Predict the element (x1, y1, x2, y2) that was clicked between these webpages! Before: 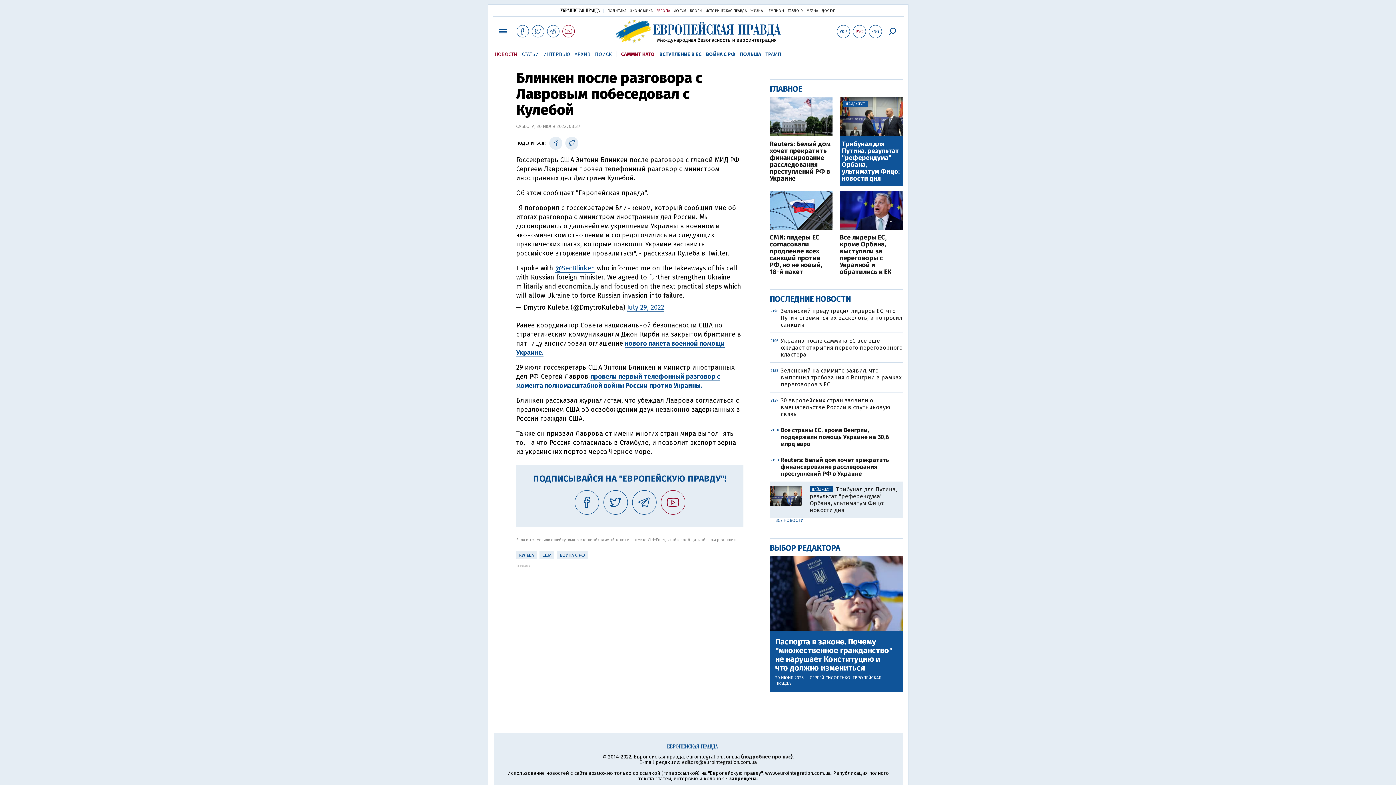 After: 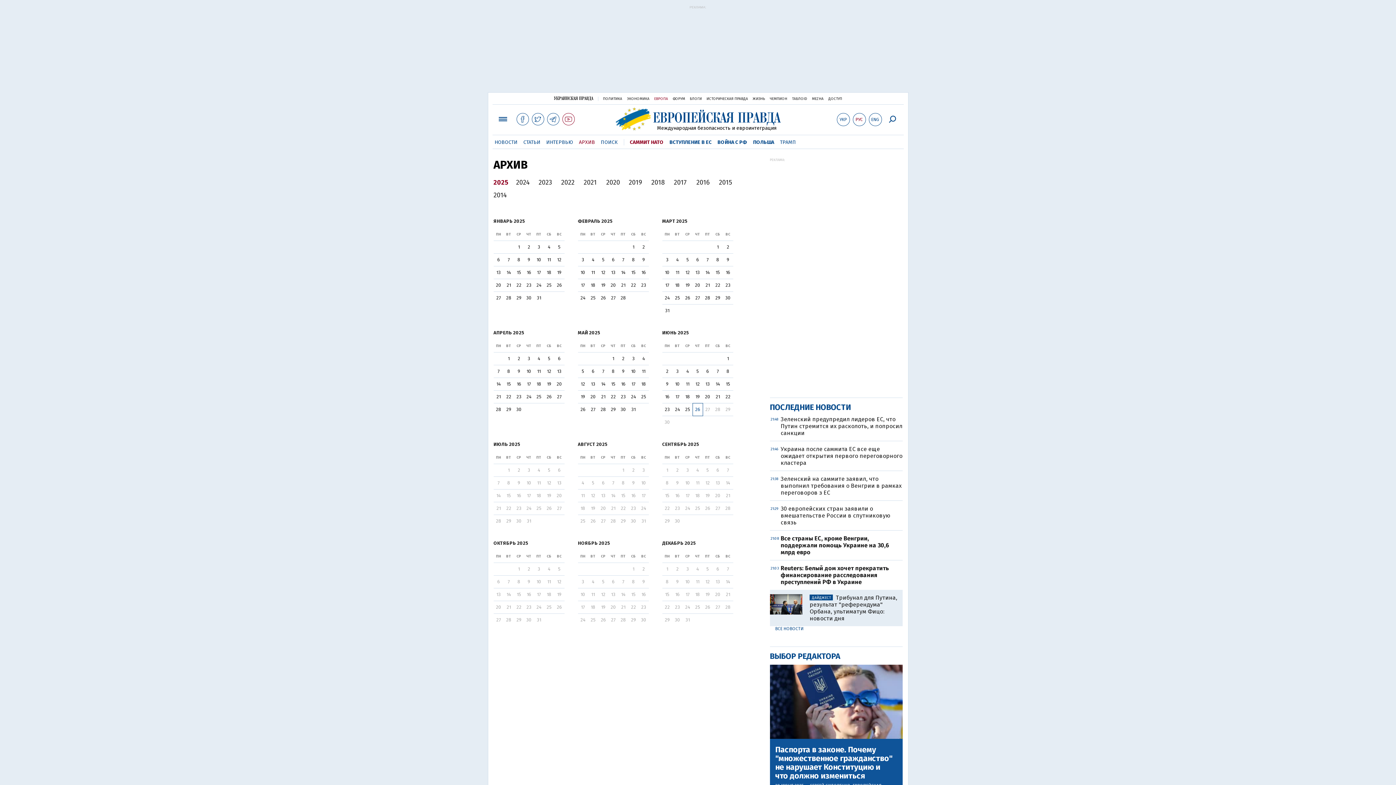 Action: bbox: (574, 51, 590, 57) label: АРХИВ